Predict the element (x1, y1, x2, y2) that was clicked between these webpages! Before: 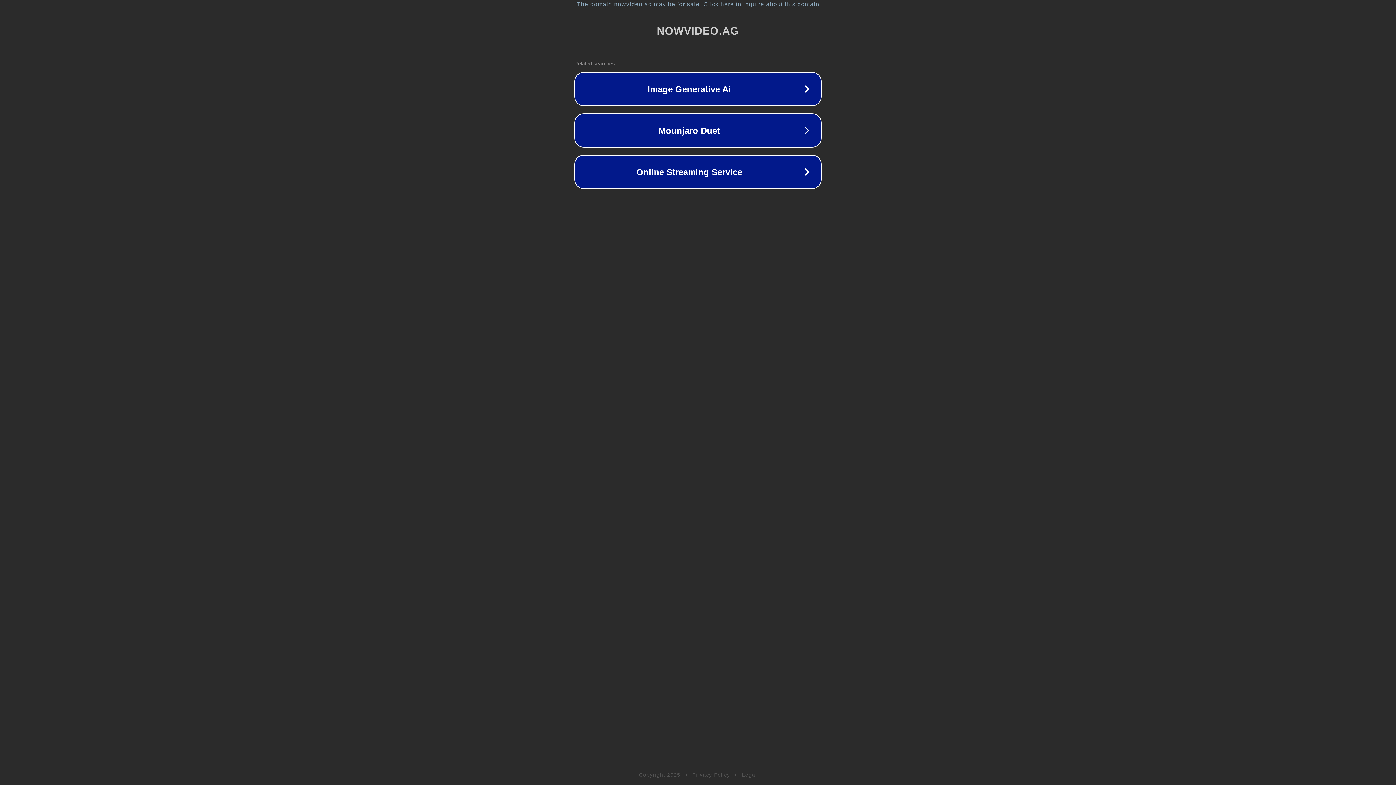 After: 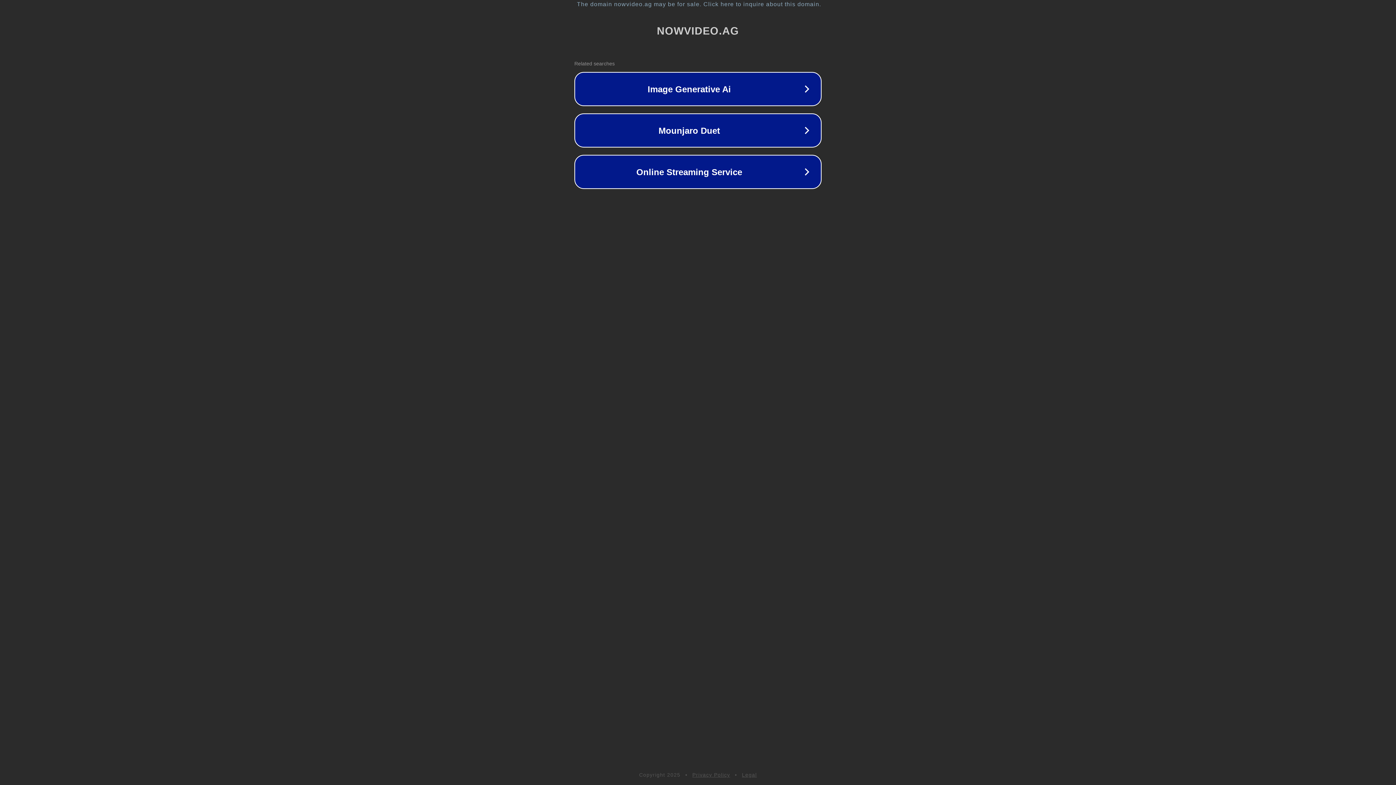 Action: bbox: (692, 772, 730, 778) label: Privacy Policy